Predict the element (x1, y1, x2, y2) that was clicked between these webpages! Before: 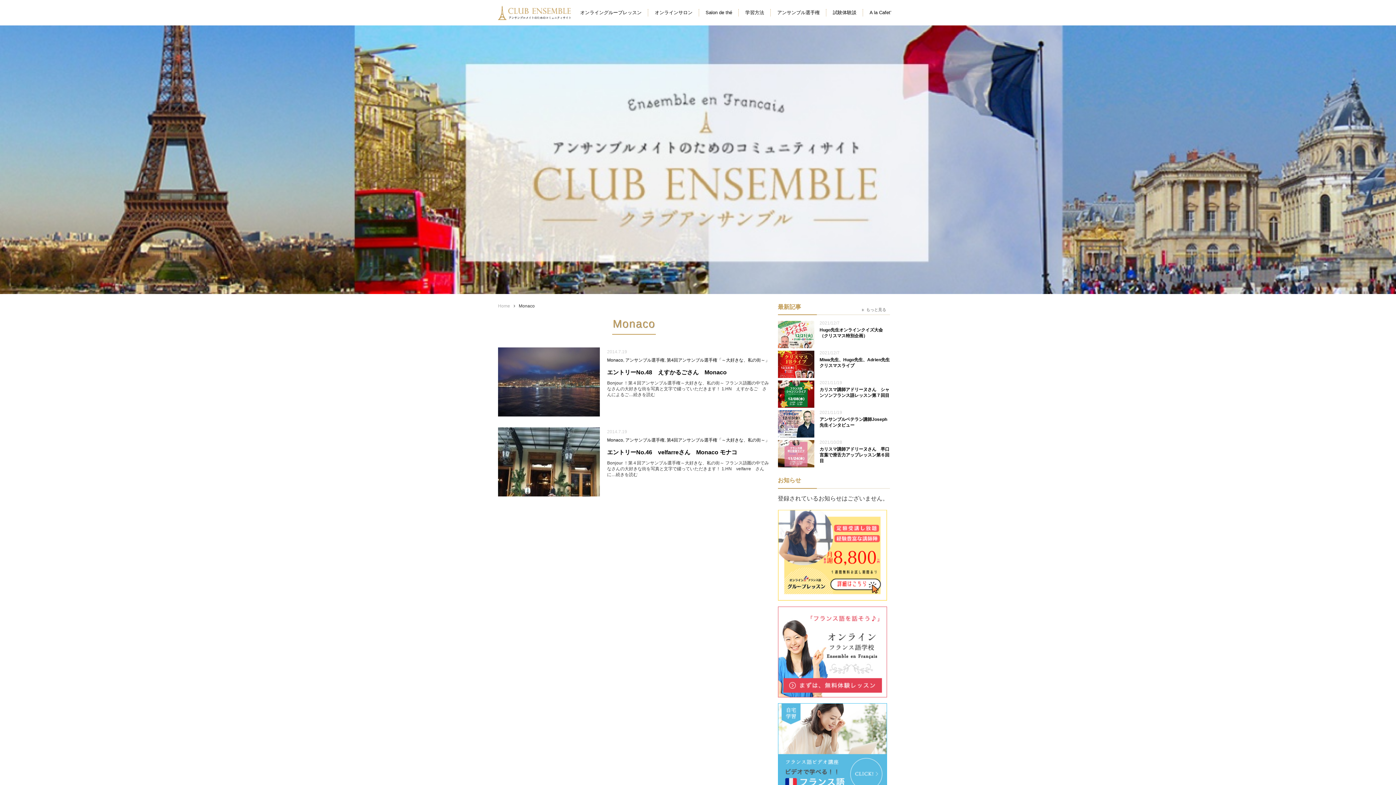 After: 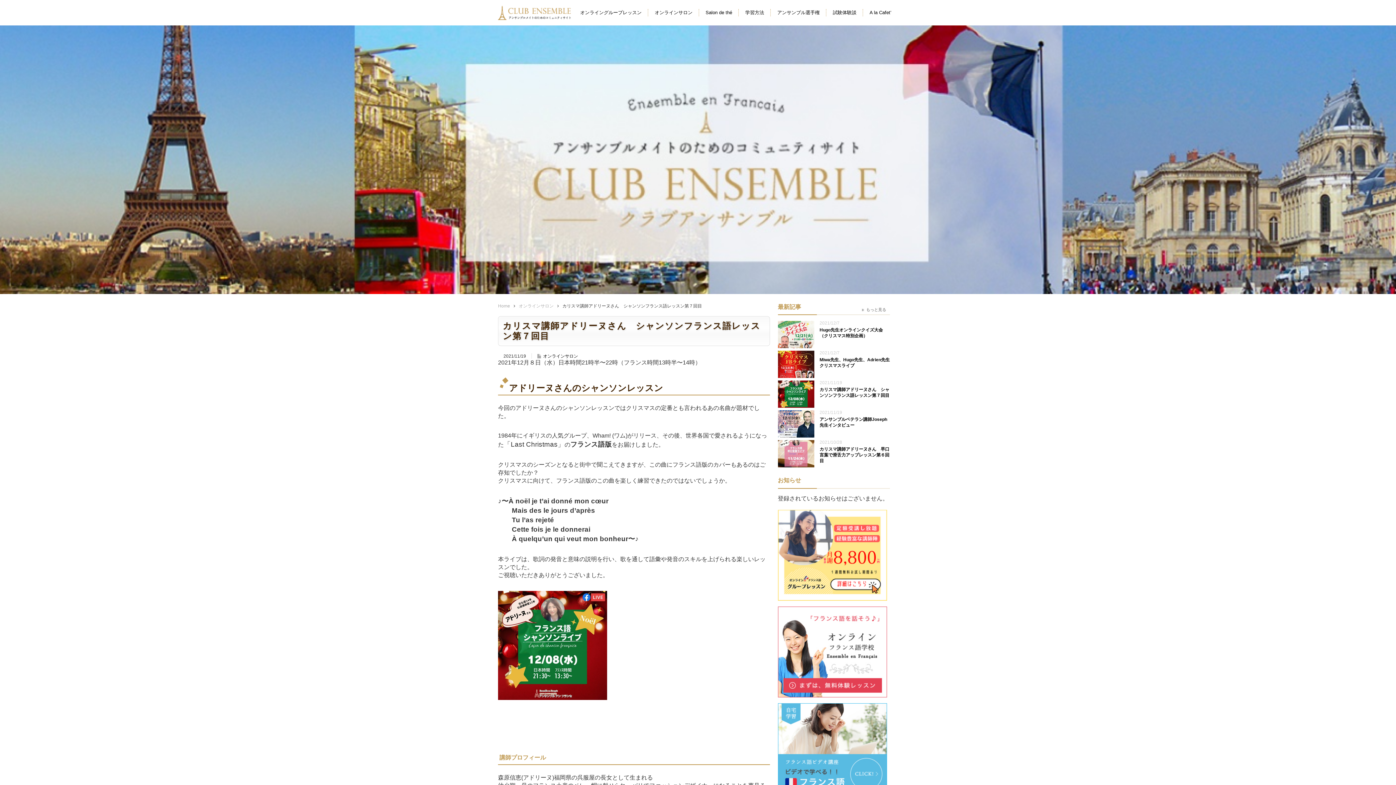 Action: bbox: (778, 386, 890, 400) label: カリスマ講師アドリーヌさん　シャンソンフランス語レッスン第７回目